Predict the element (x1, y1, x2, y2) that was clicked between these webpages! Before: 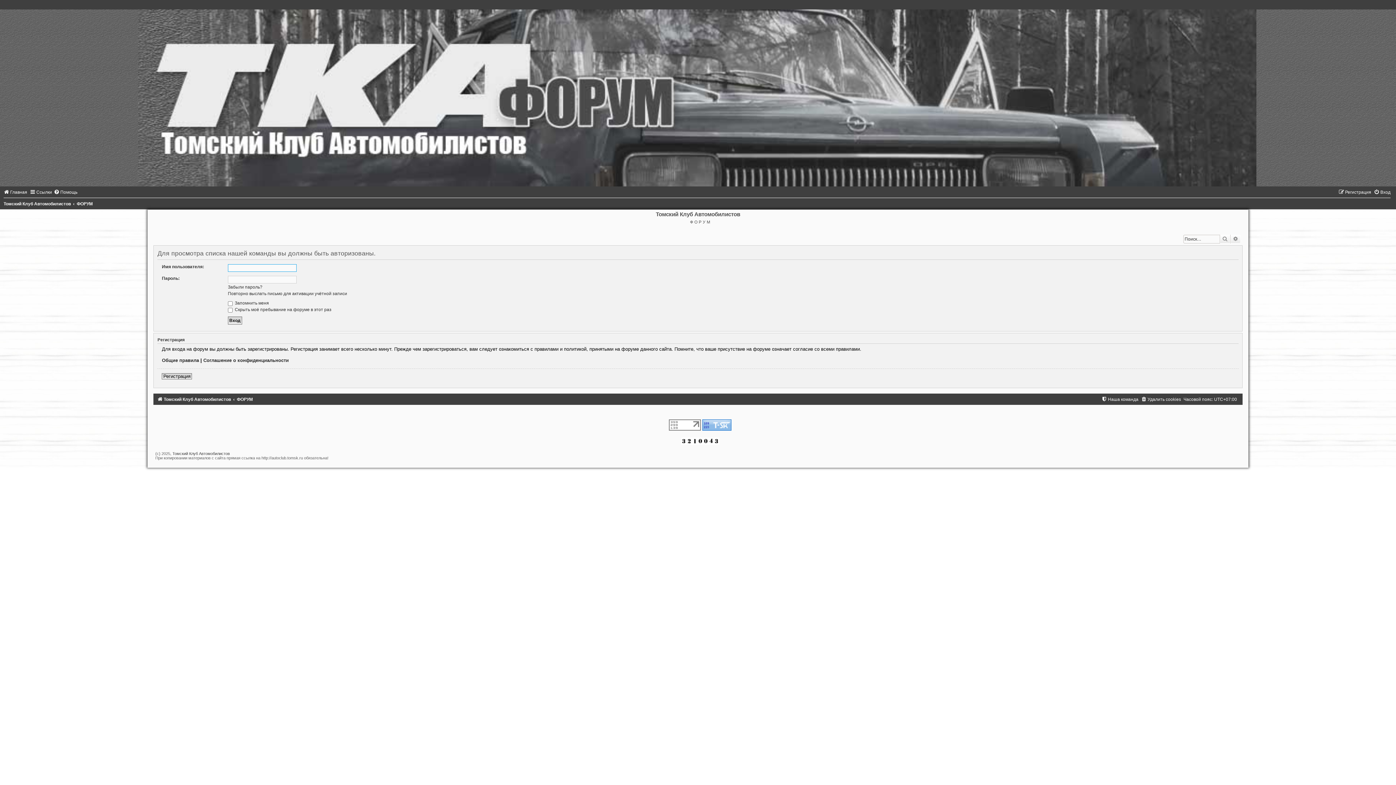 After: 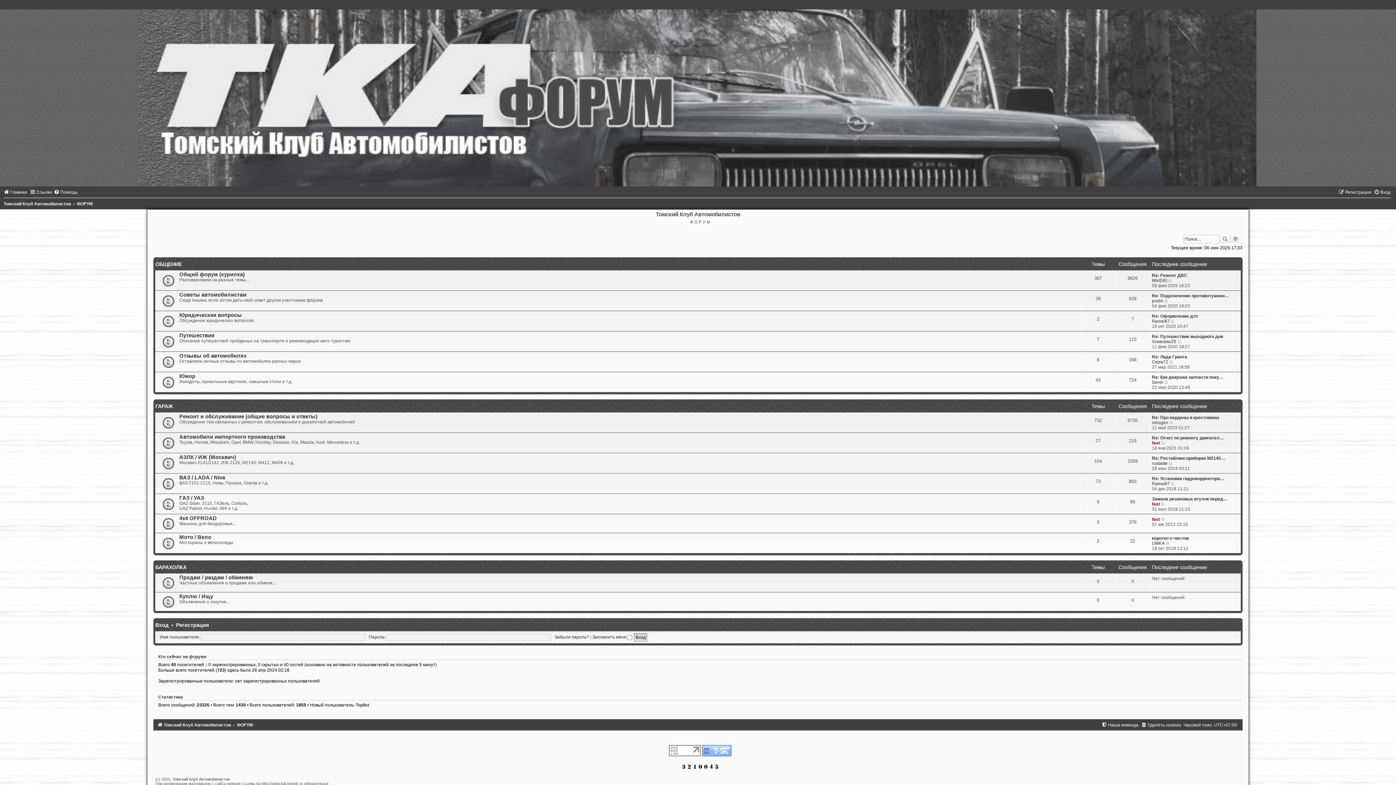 Action: bbox: (236, 396, 252, 402) label: ФОРУМ